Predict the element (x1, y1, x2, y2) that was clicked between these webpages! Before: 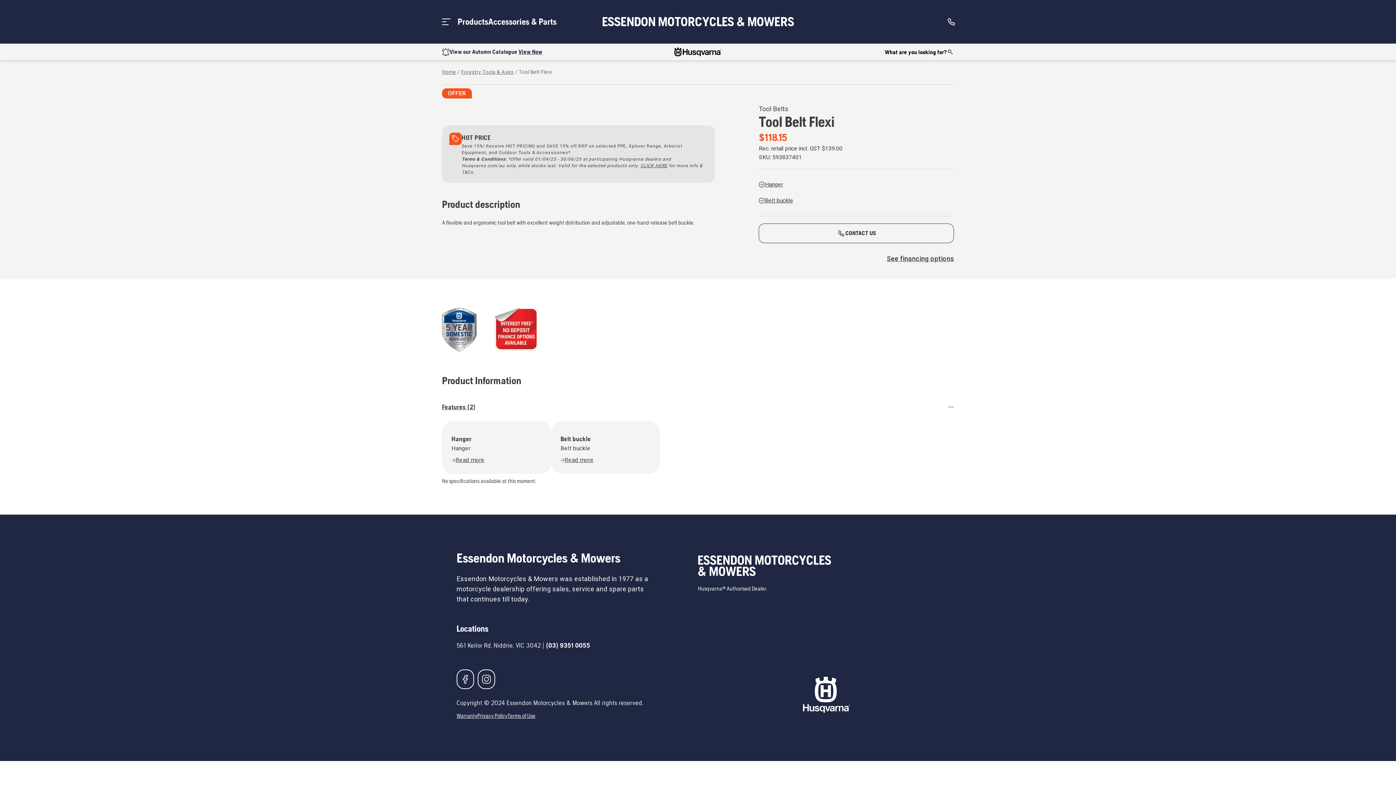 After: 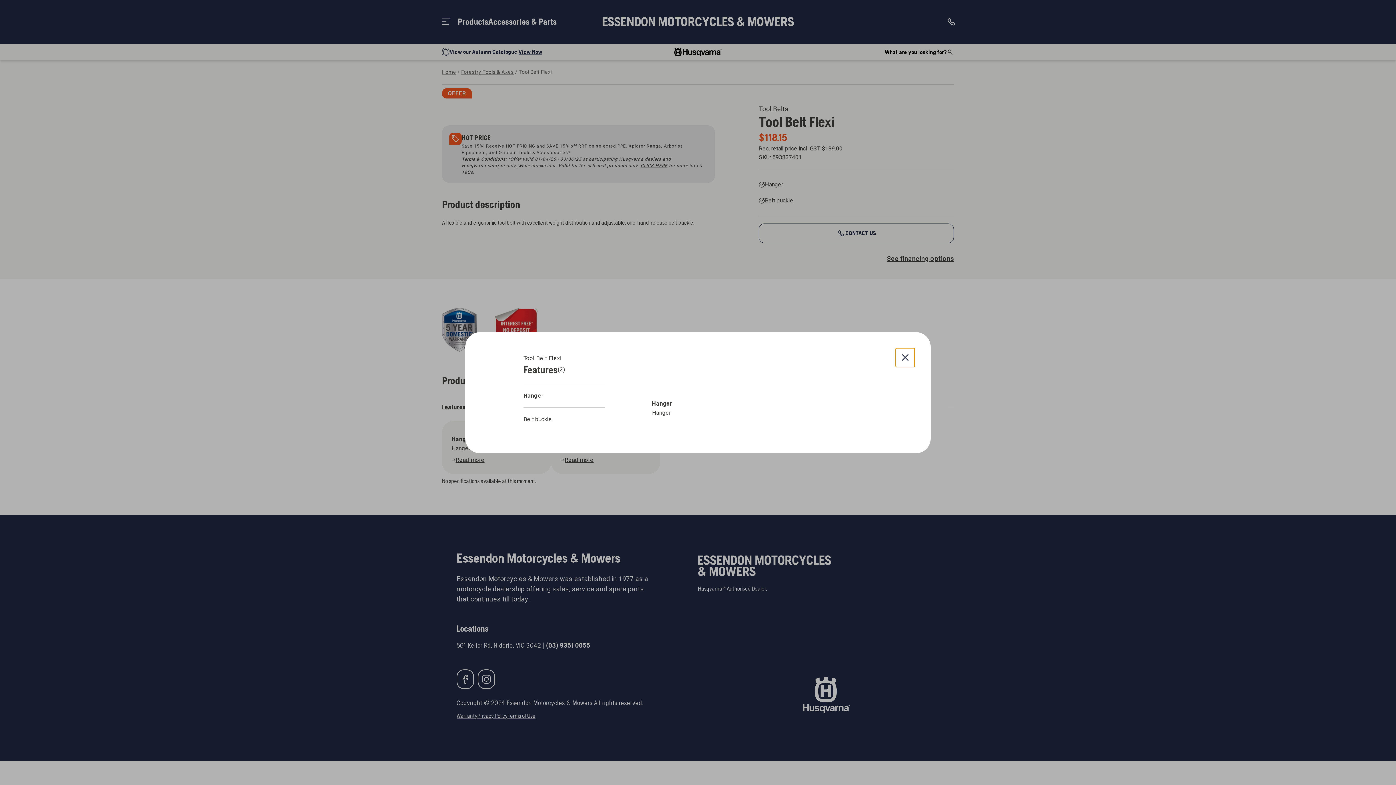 Action: label: Hanger bbox: (756, 178, 786, 190)